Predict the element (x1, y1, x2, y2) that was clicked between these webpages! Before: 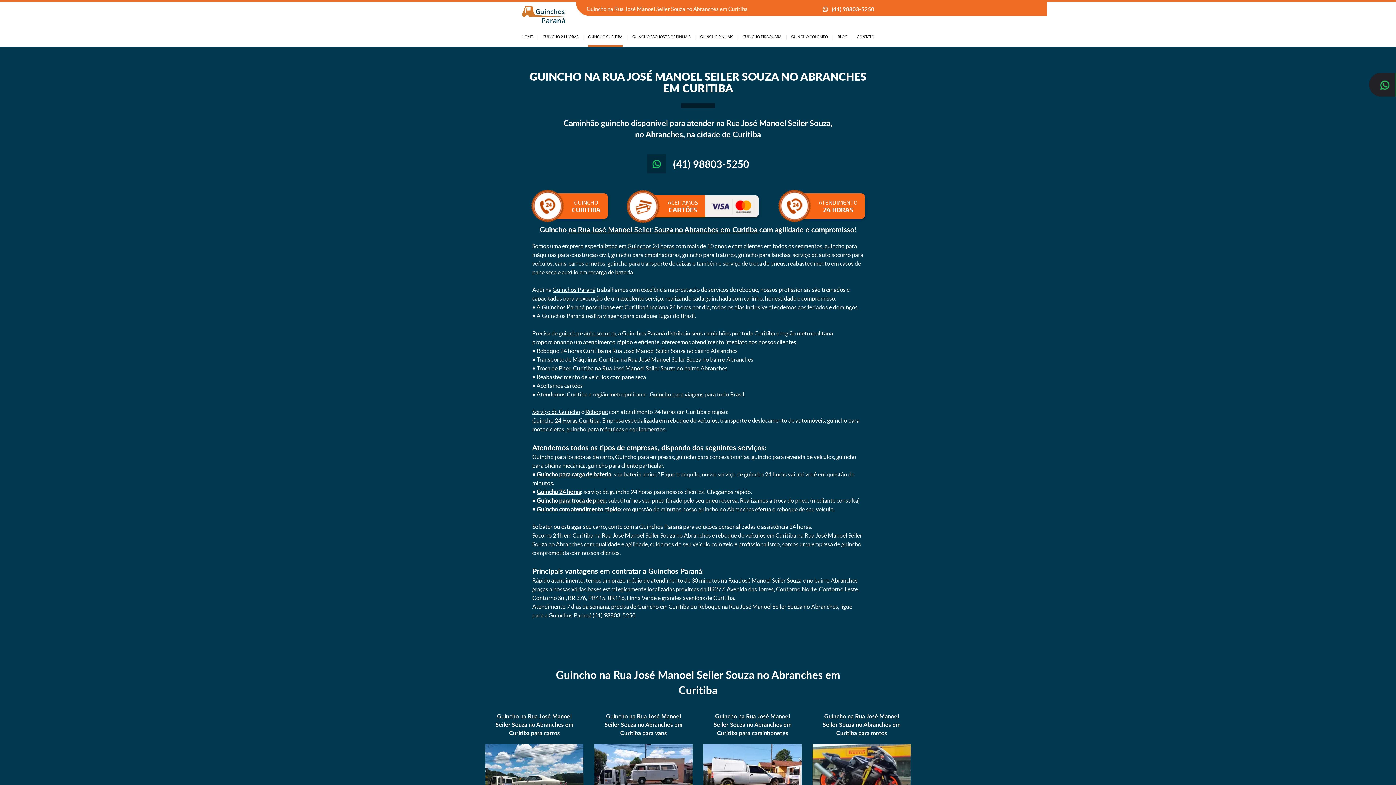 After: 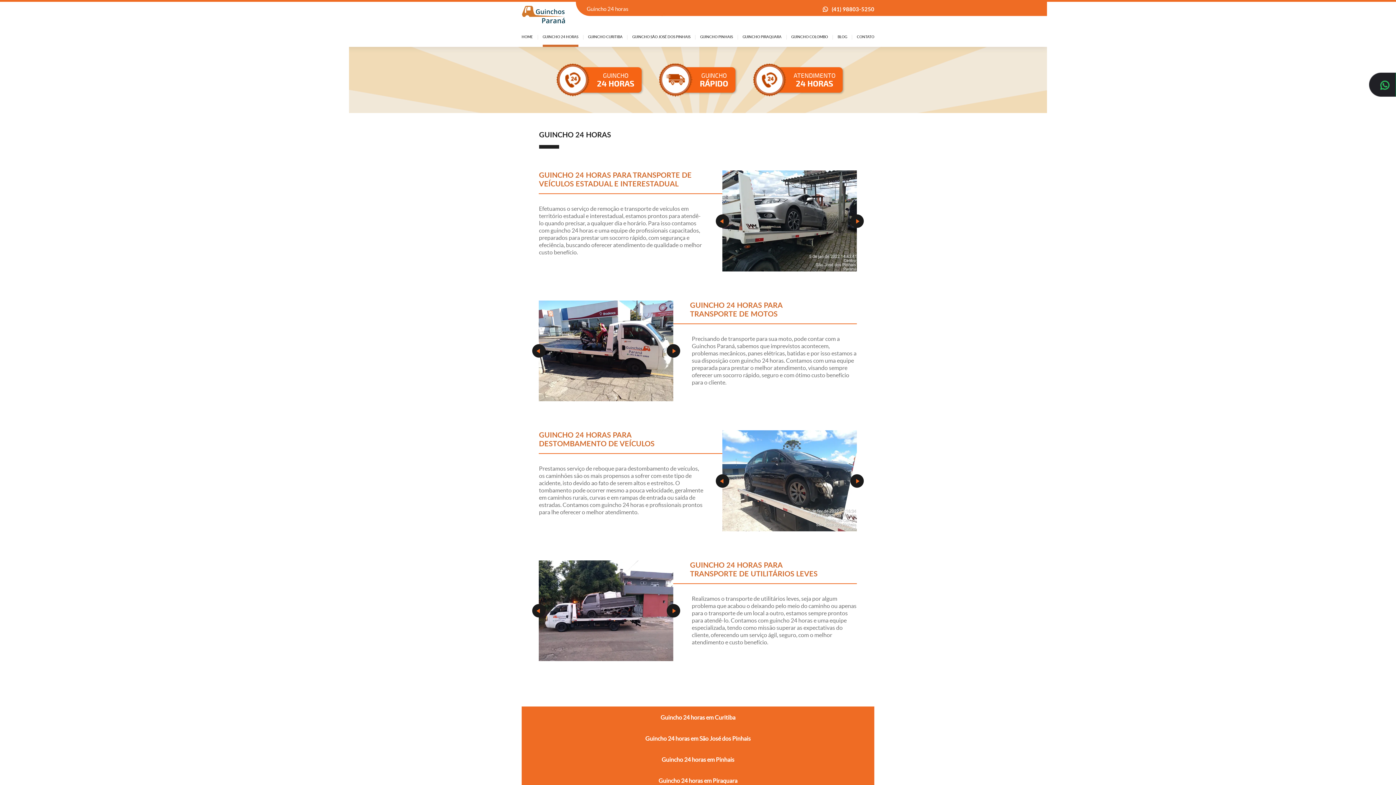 Action: label: Guinchos 24 horas bbox: (627, 242, 674, 249)